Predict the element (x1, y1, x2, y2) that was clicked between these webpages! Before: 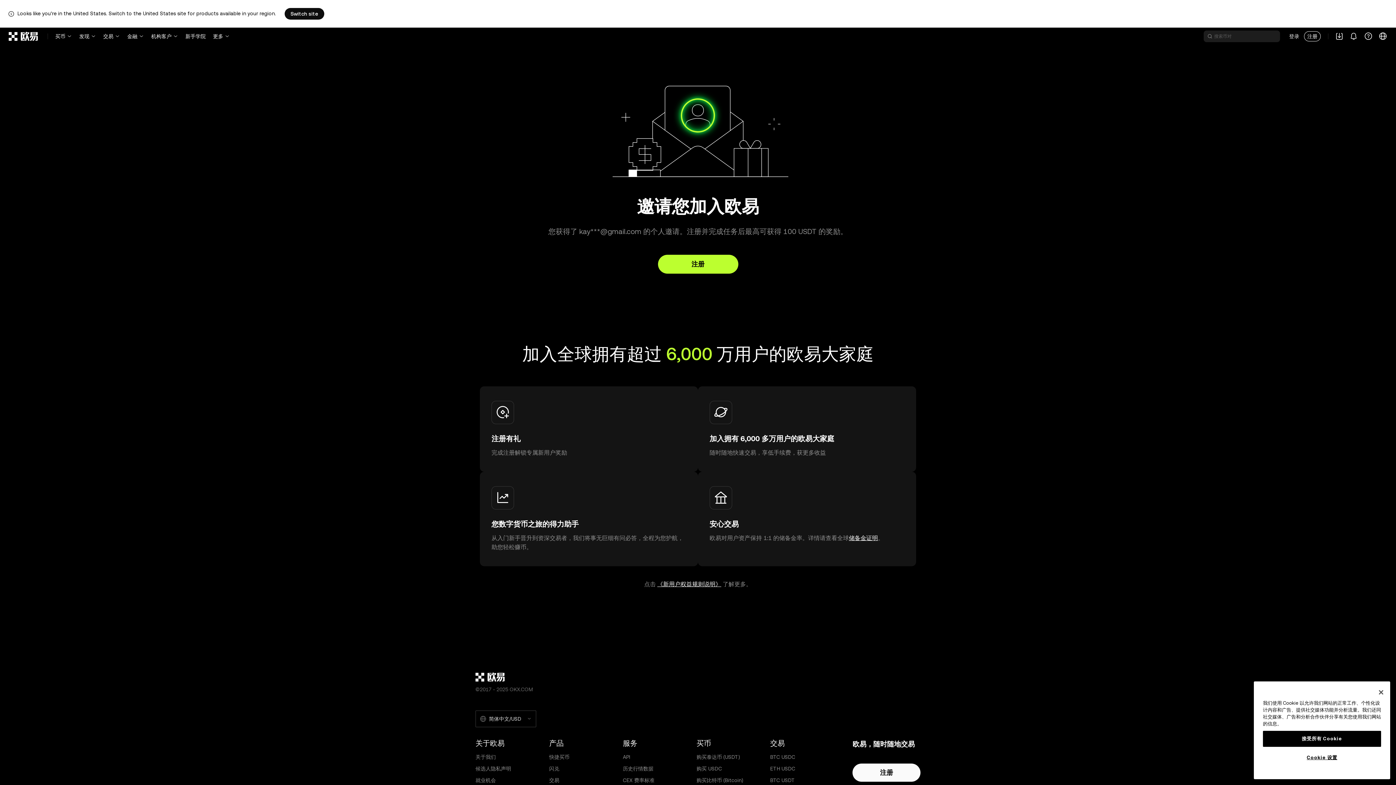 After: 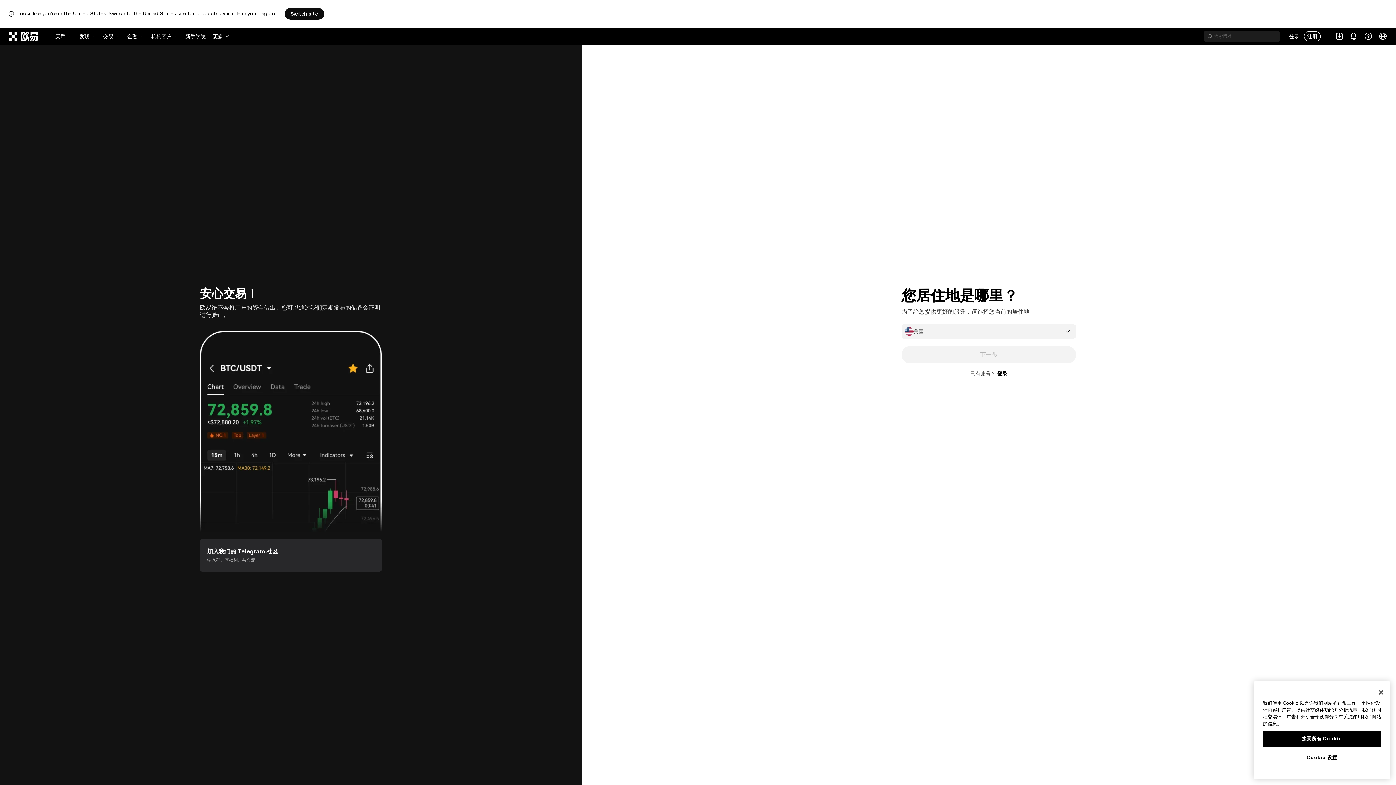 Action: label: 注册 bbox: (1304, 31, 1321, 41)